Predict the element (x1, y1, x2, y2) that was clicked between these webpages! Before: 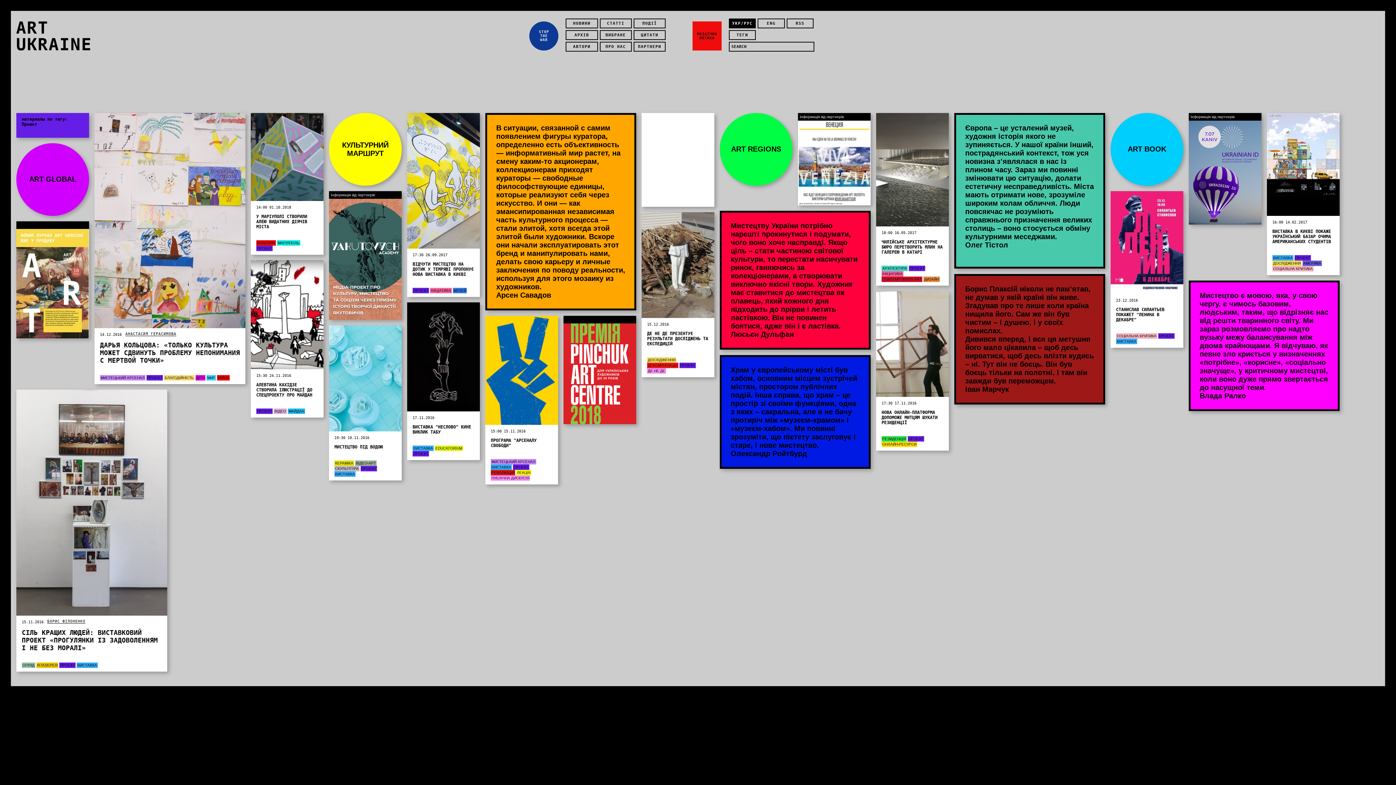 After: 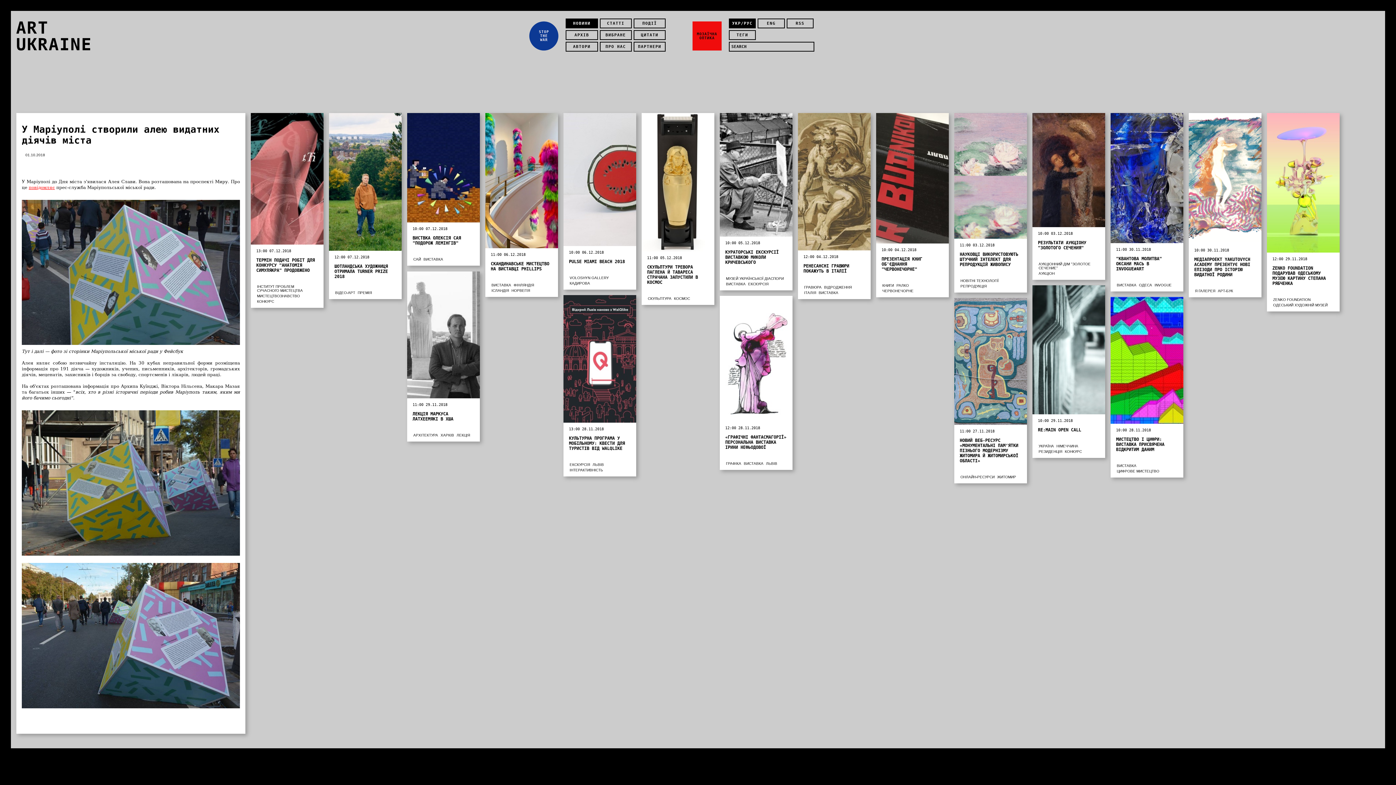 Action: bbox: (250, 154, 323, 158)